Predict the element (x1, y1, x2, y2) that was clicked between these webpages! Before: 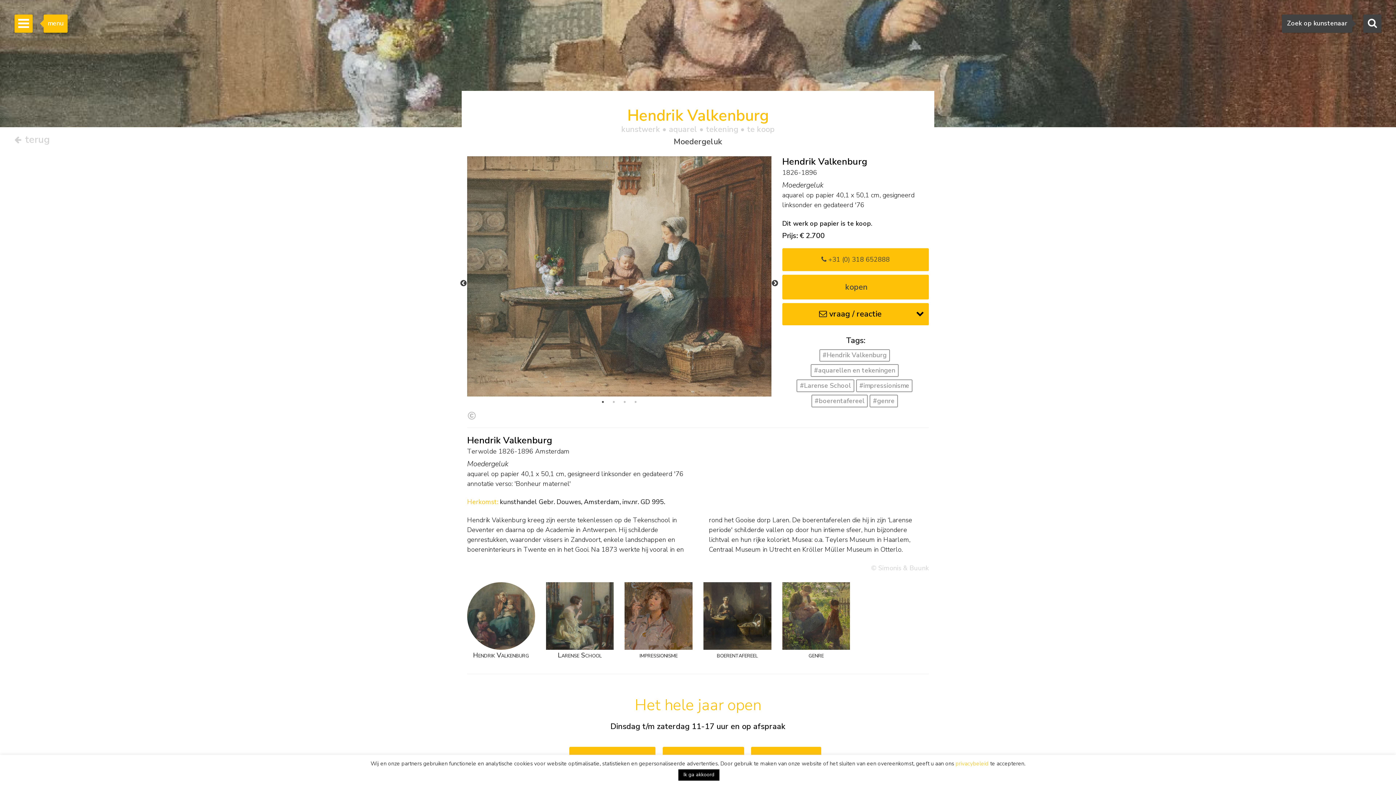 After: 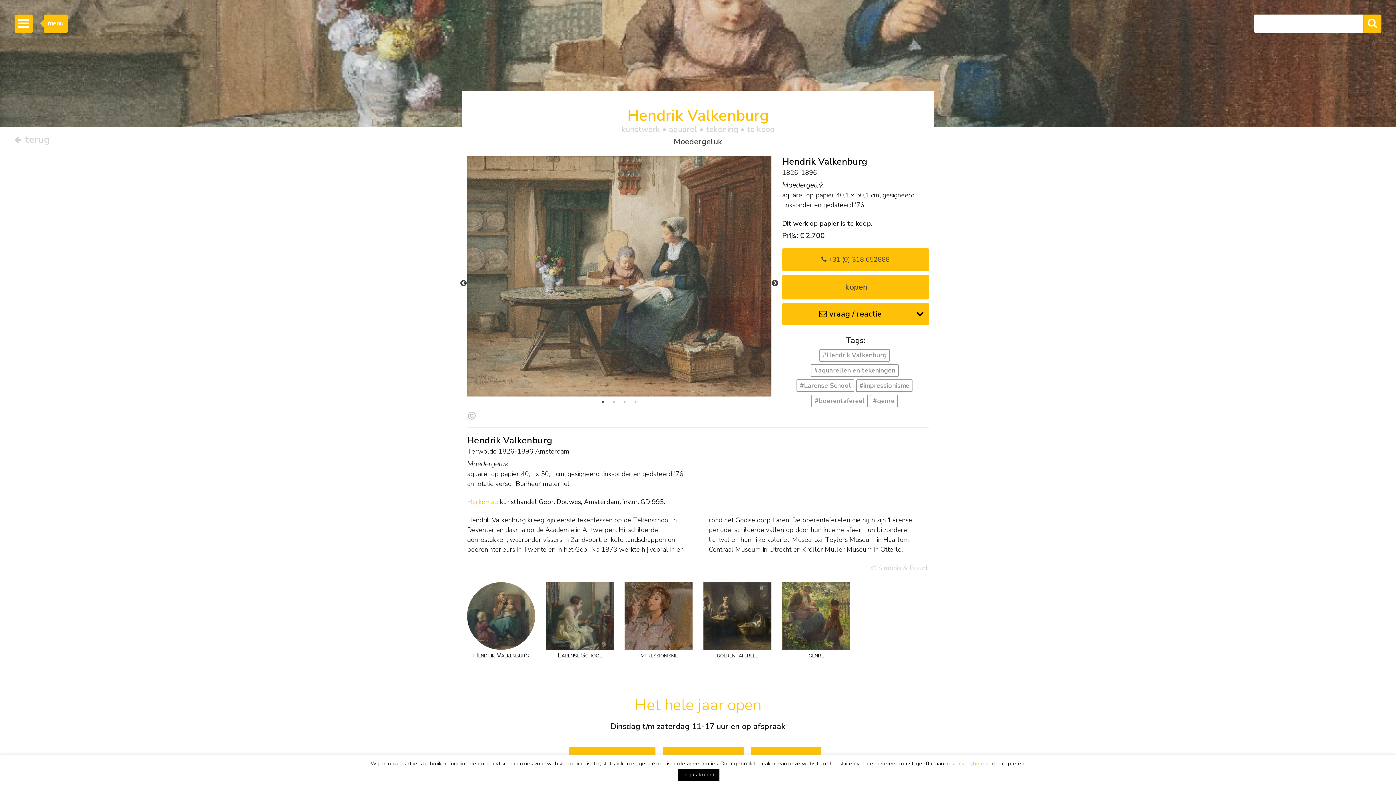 Action: bbox: (1363, 14, 1381, 32)